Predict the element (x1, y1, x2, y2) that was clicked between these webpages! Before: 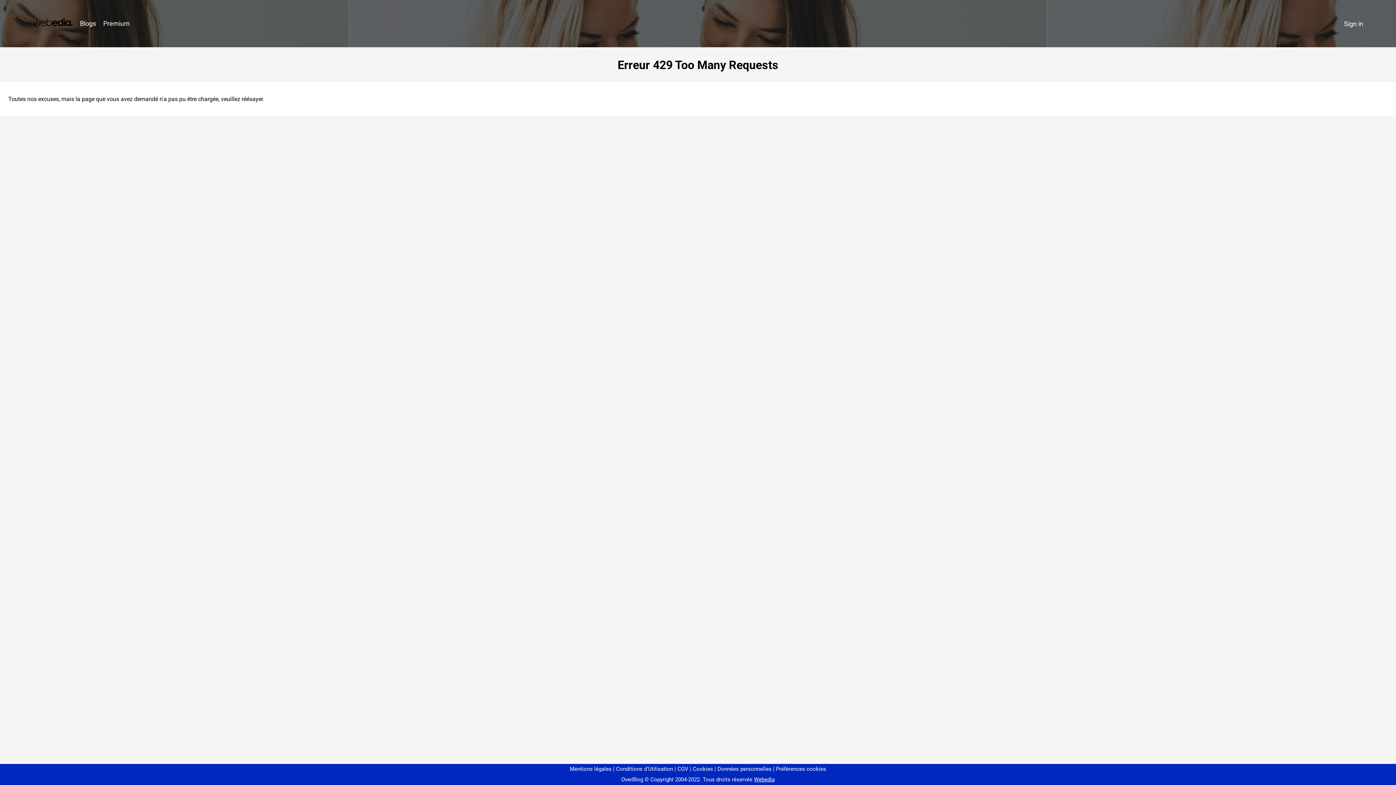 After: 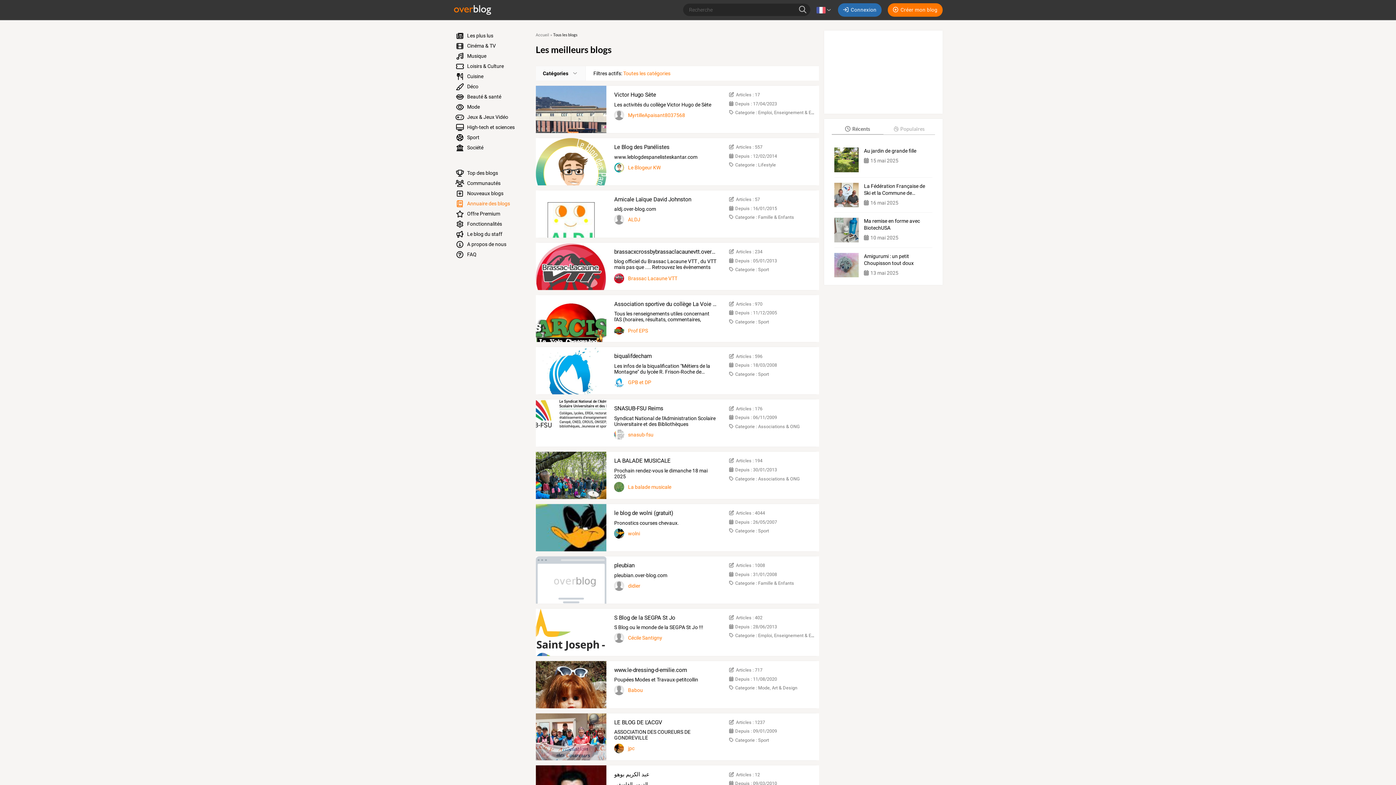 Action: bbox: (76, 16, 99, 31) label: Blogs